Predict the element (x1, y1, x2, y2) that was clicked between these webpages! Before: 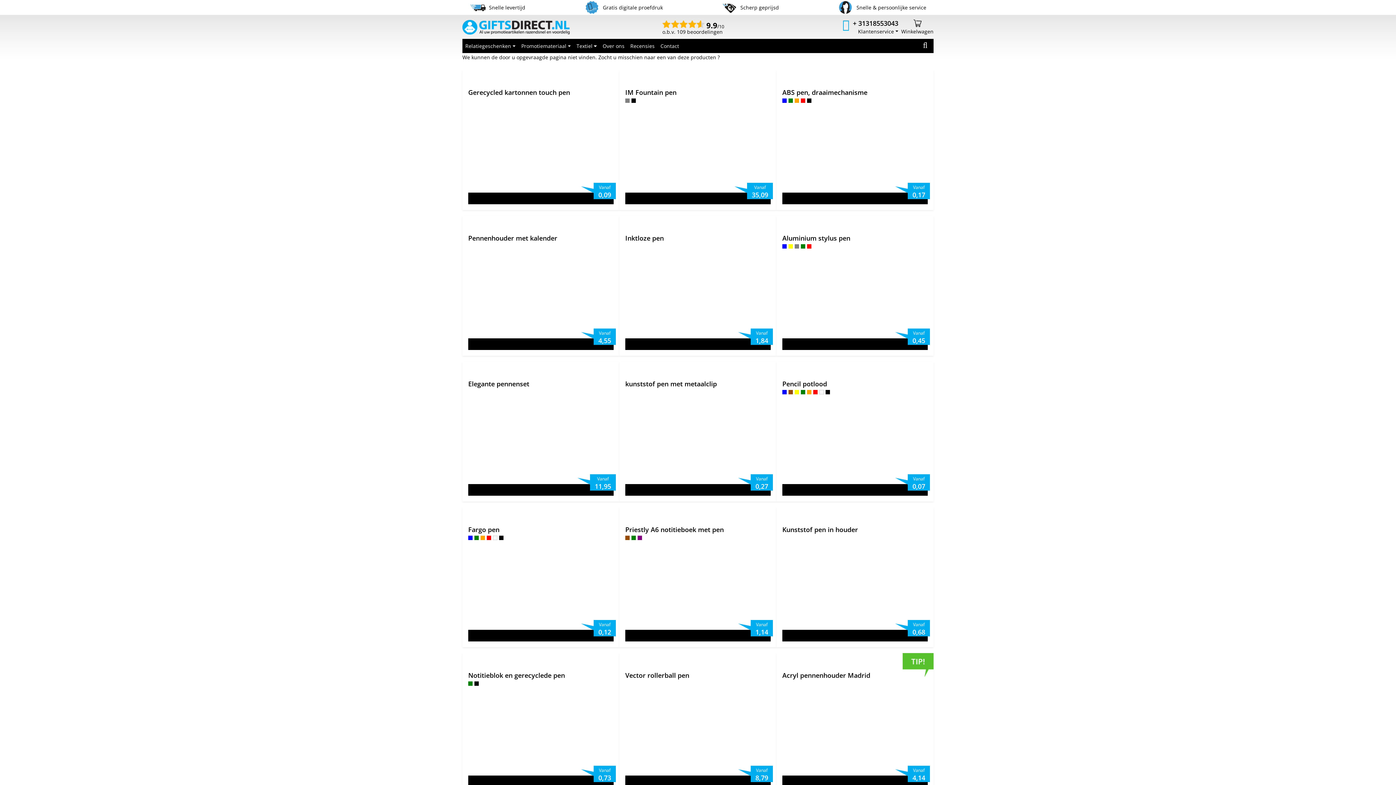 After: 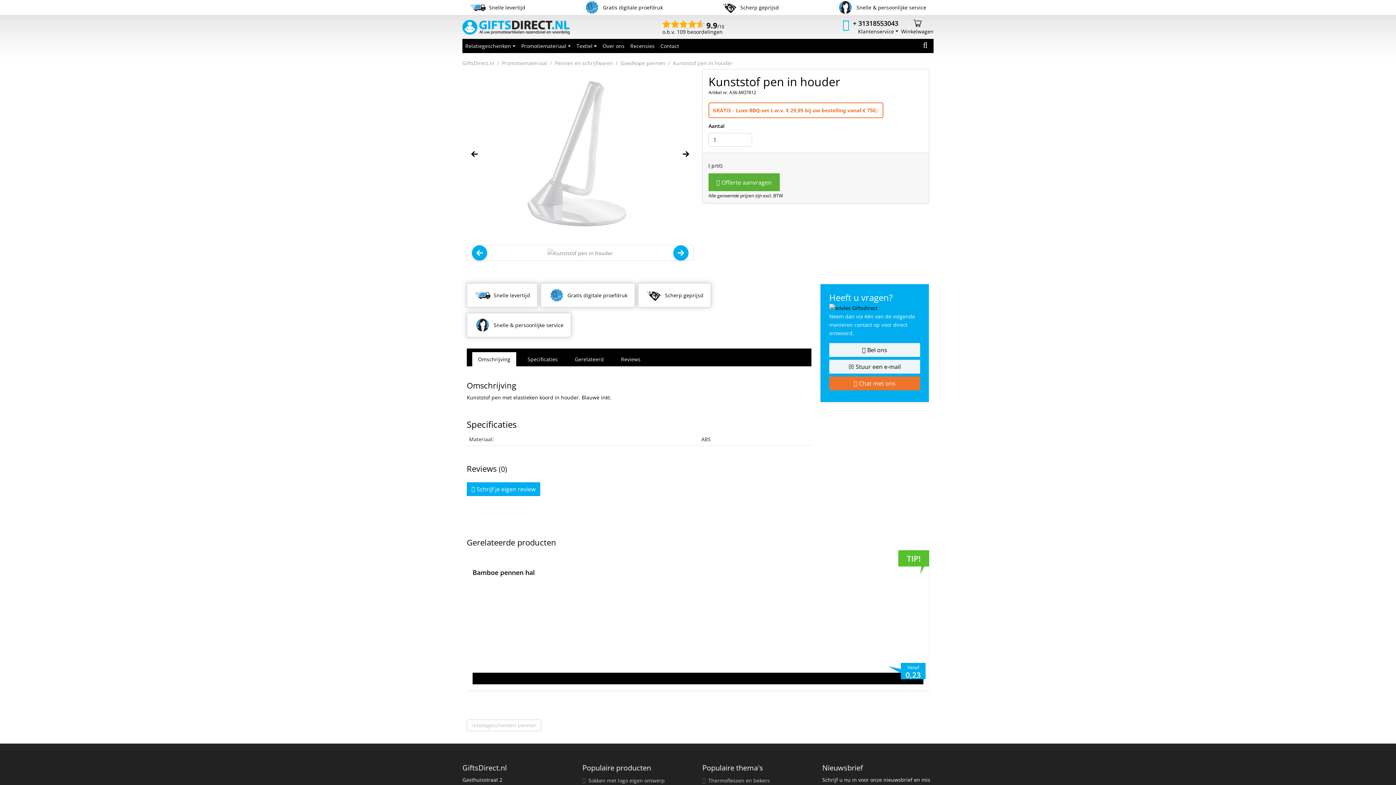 Action: label: Kunststof pen in houder

Vanaf
0,68 bbox: (776, 507, 933, 647)